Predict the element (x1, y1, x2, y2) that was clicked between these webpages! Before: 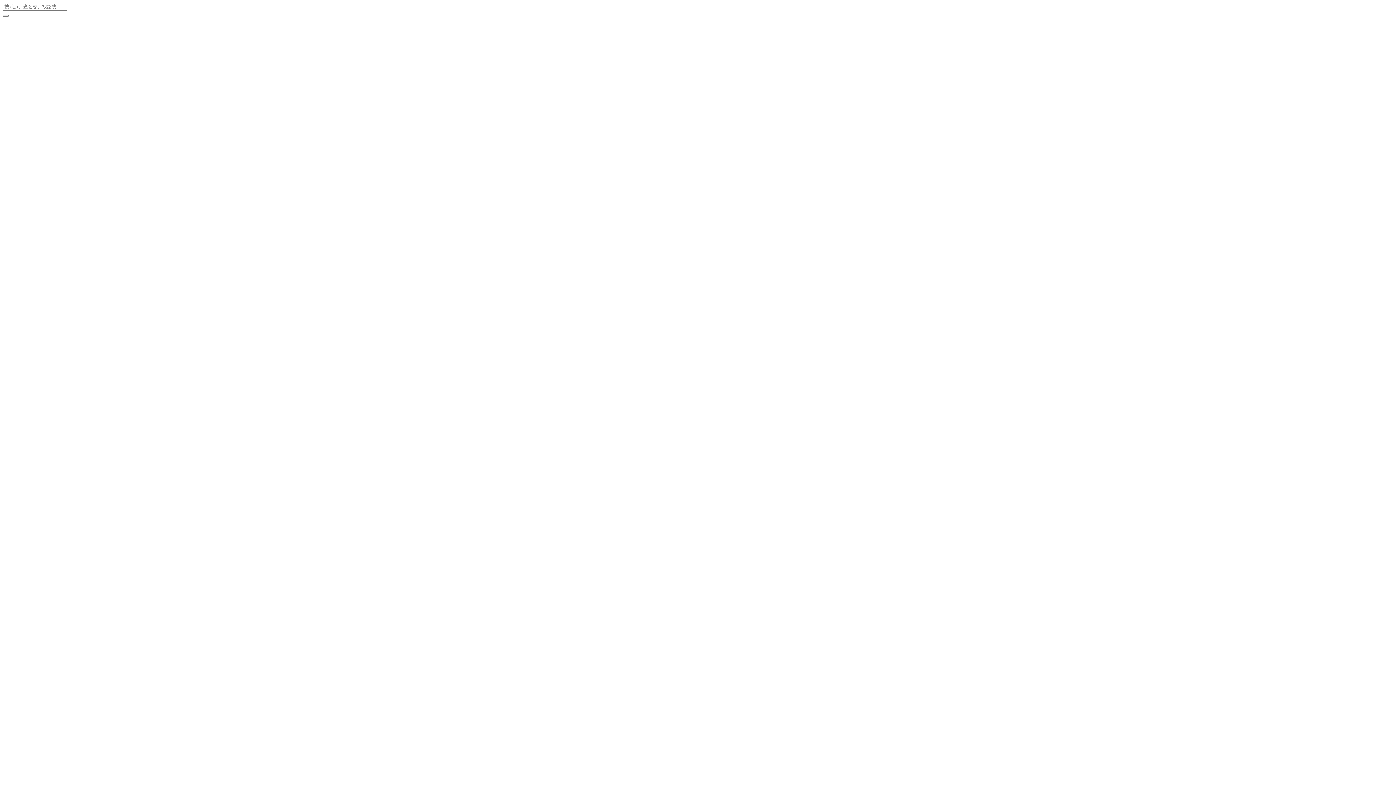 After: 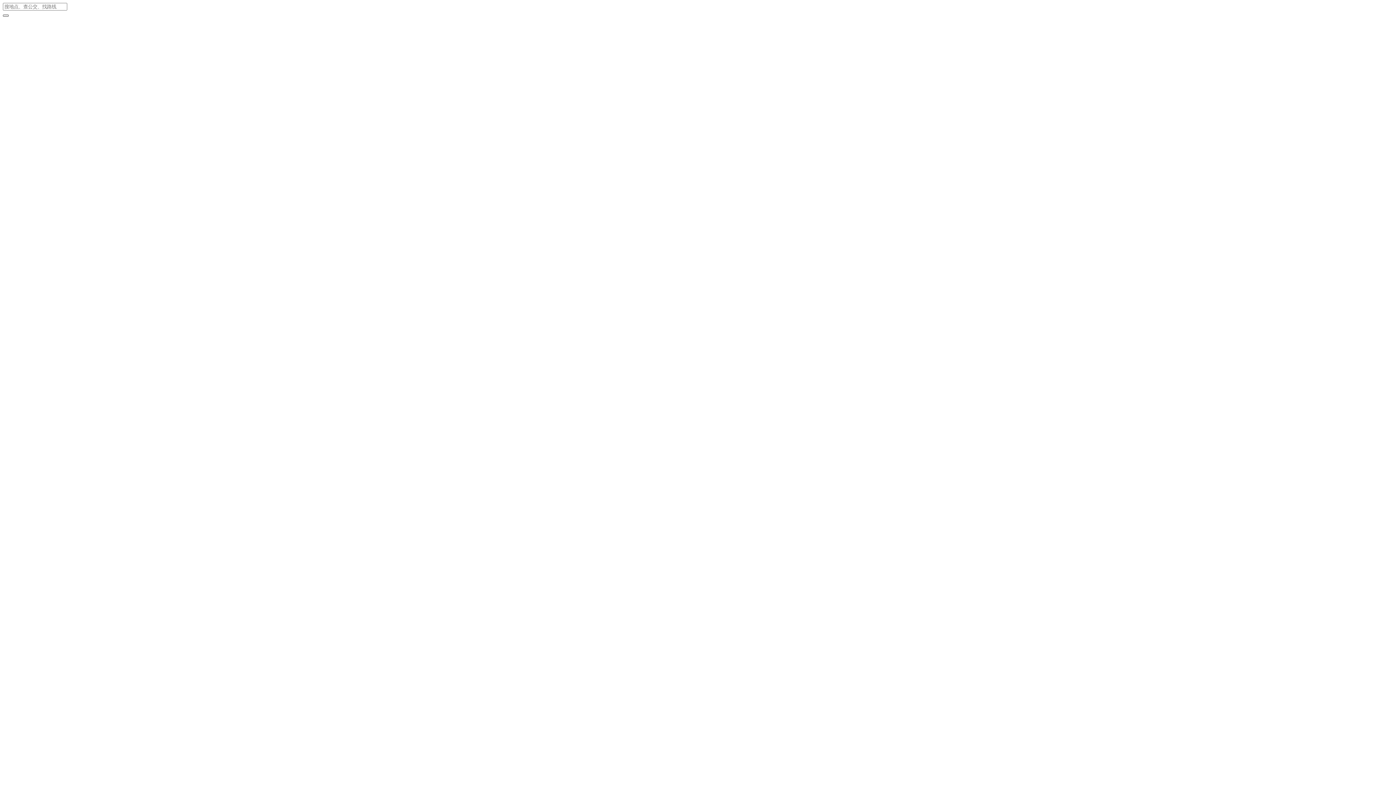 Action: bbox: (2, 14, 8, 16)